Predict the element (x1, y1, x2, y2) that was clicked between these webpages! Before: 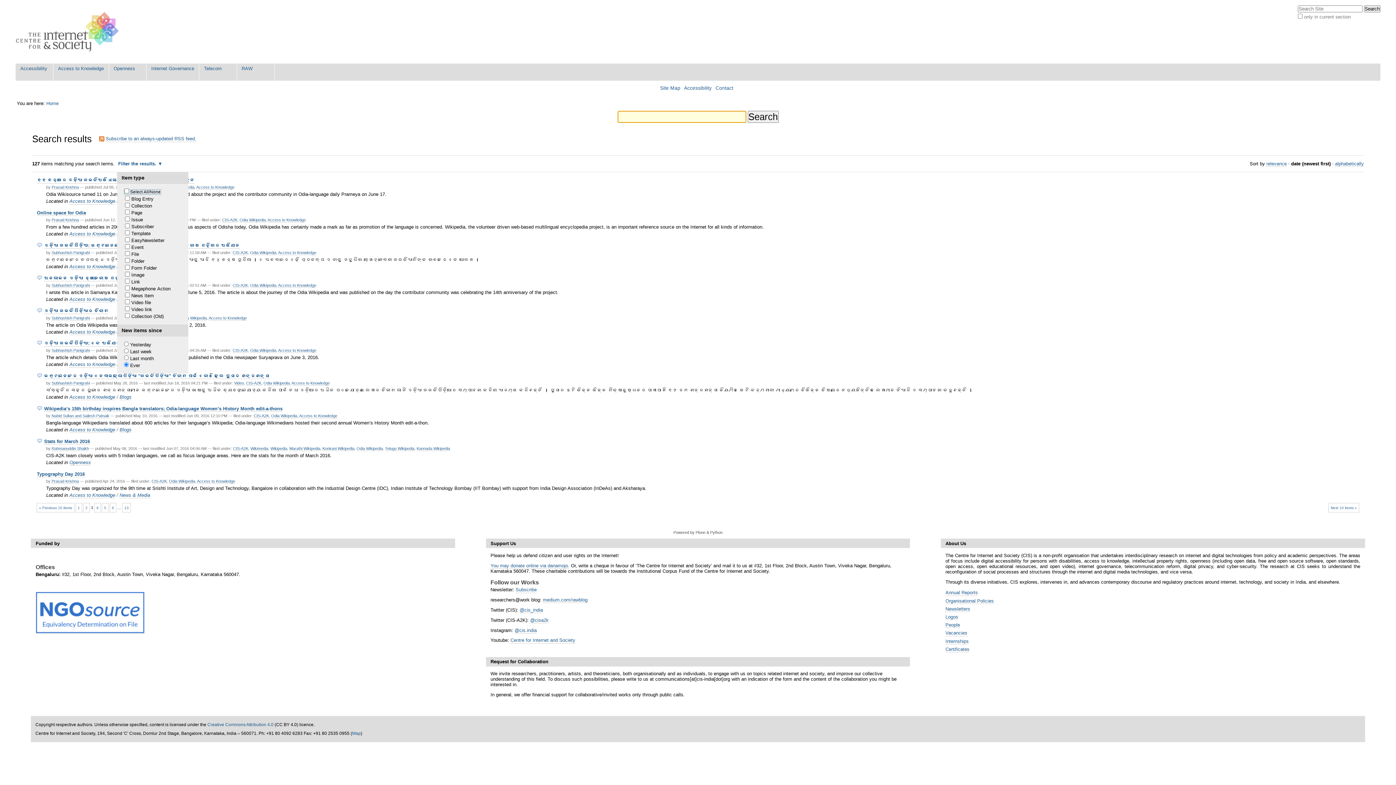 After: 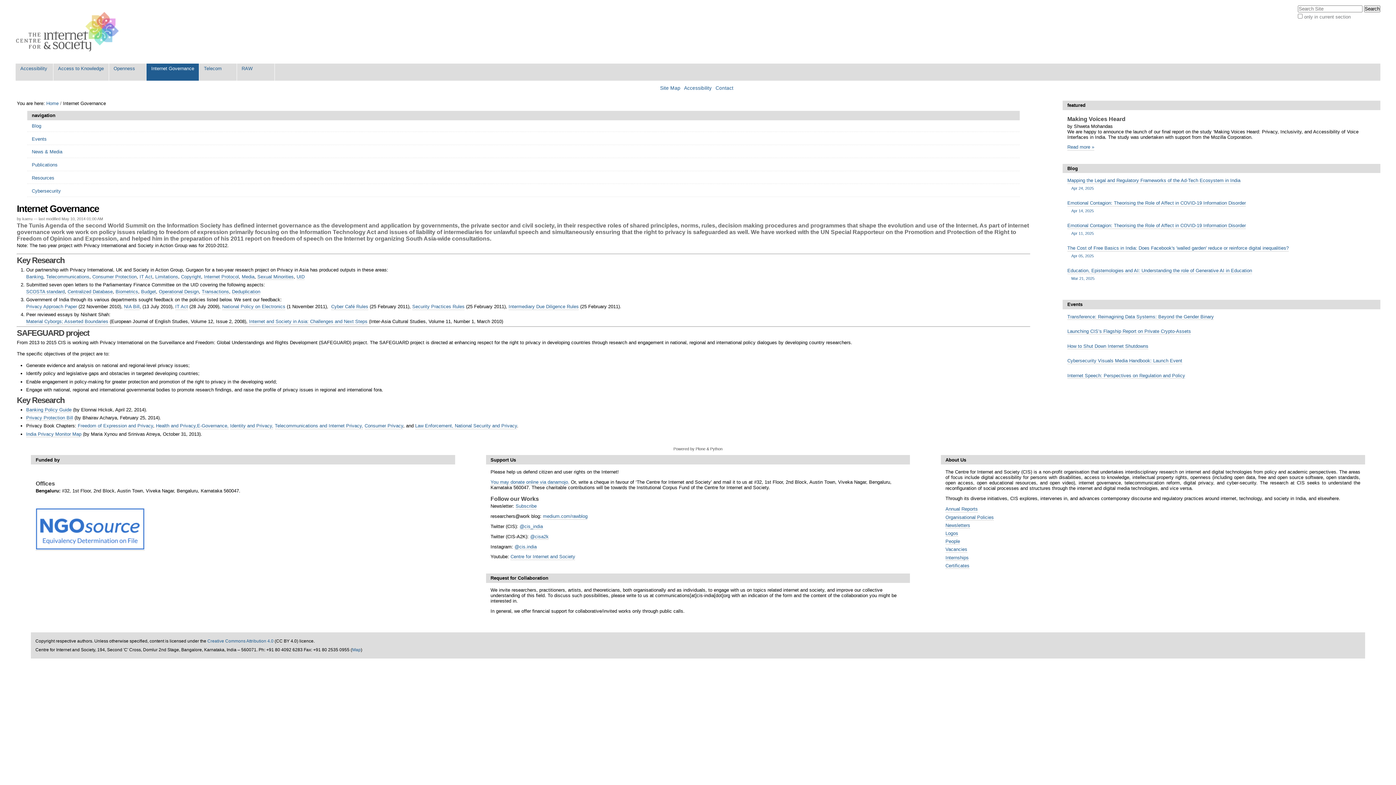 Action: bbox: (146, 63, 199, 80) label: Internet Governance